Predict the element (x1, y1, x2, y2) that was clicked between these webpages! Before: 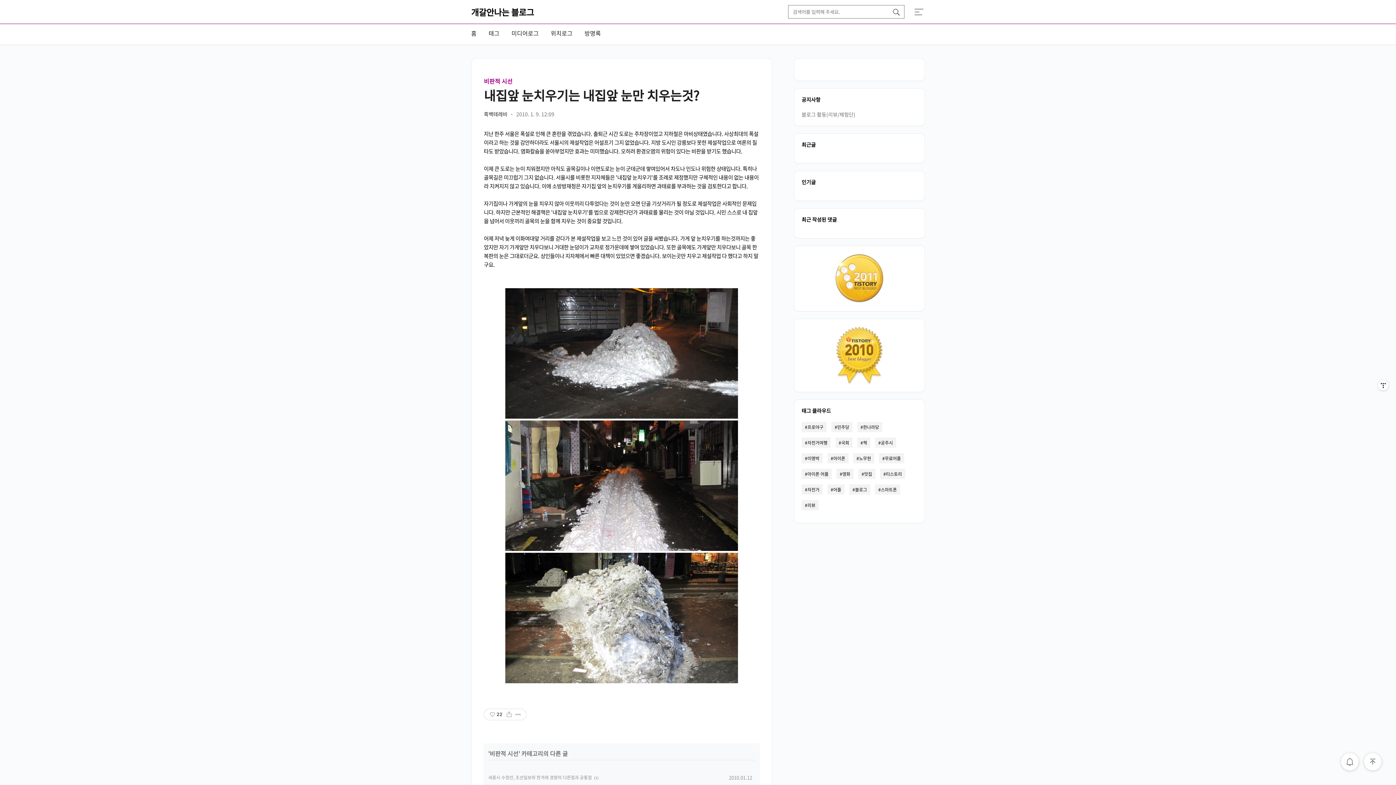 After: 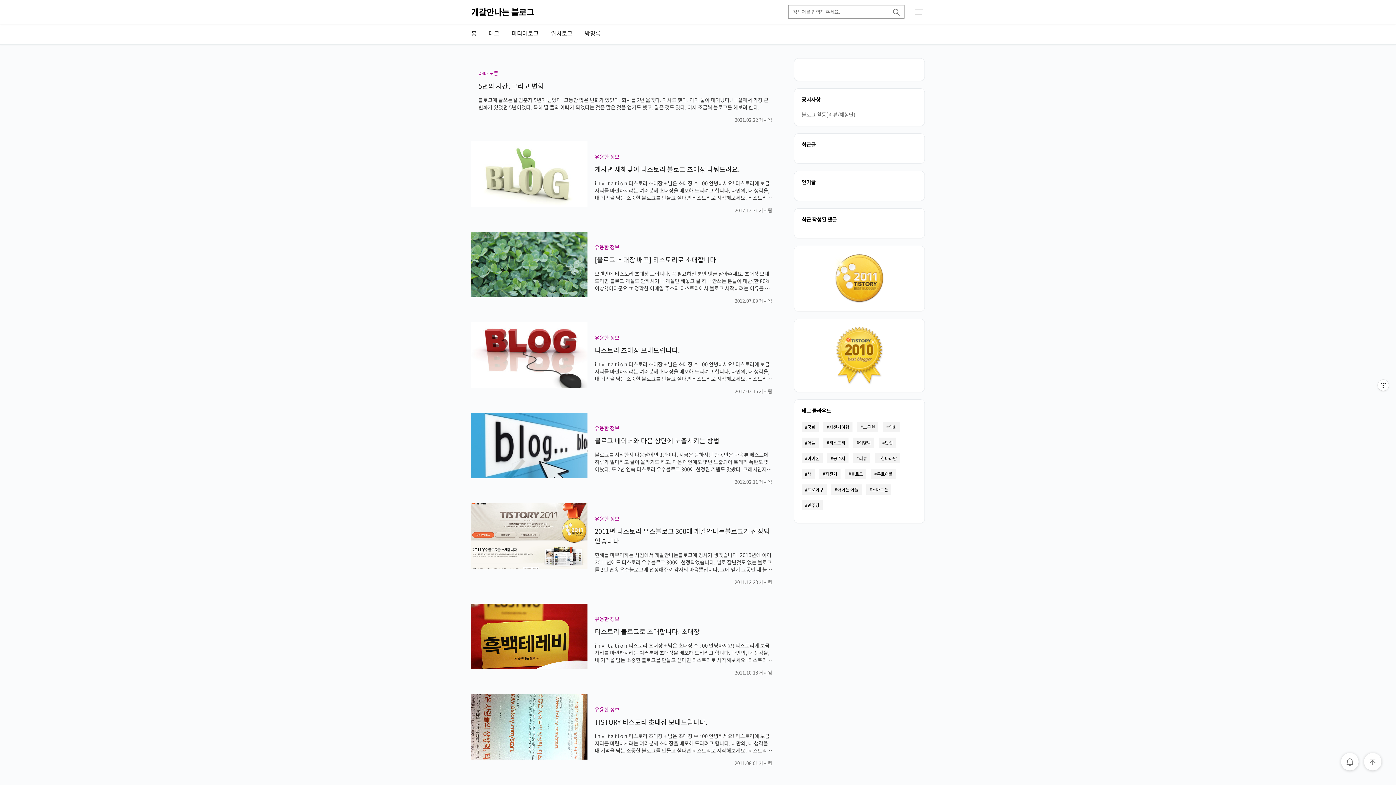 Action: label: 블로그 bbox: (849, 484, 870, 494)